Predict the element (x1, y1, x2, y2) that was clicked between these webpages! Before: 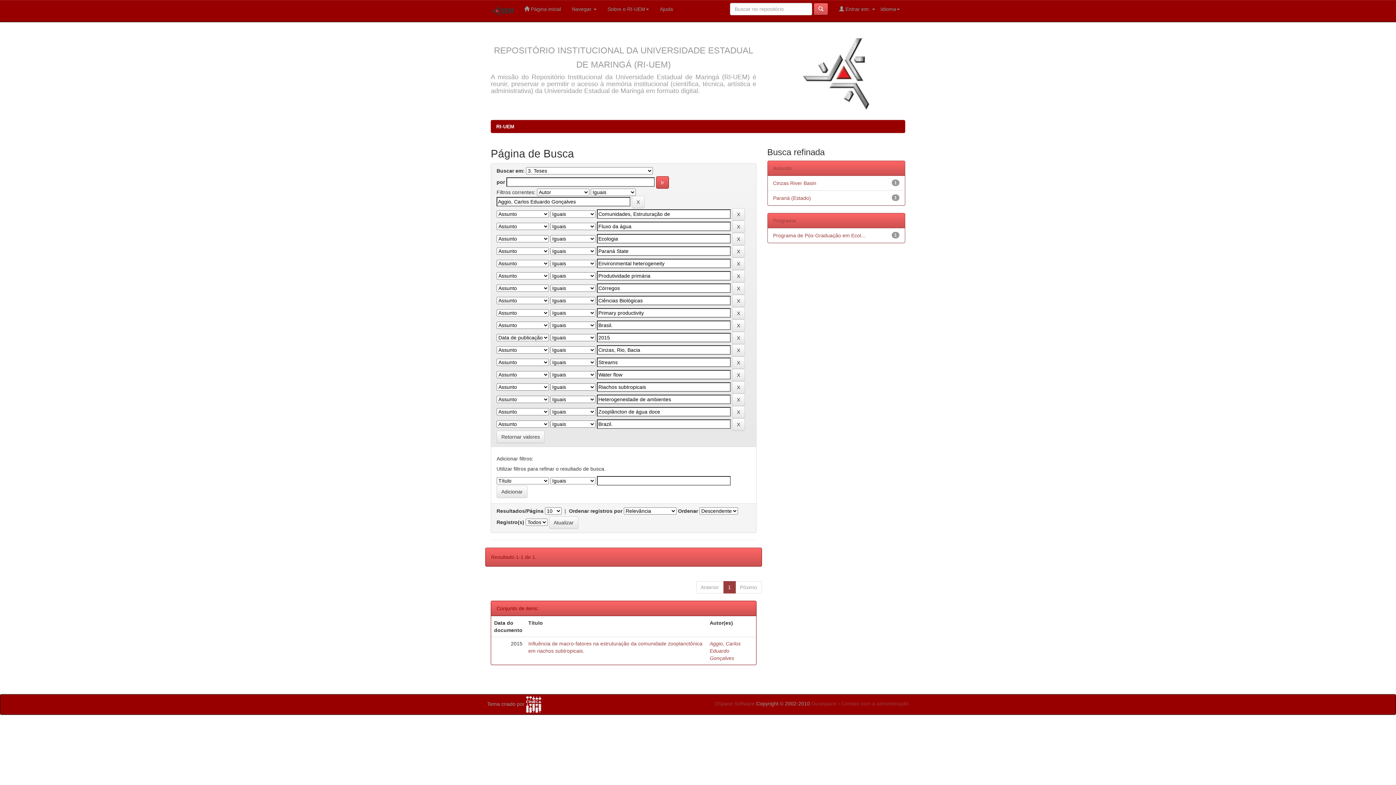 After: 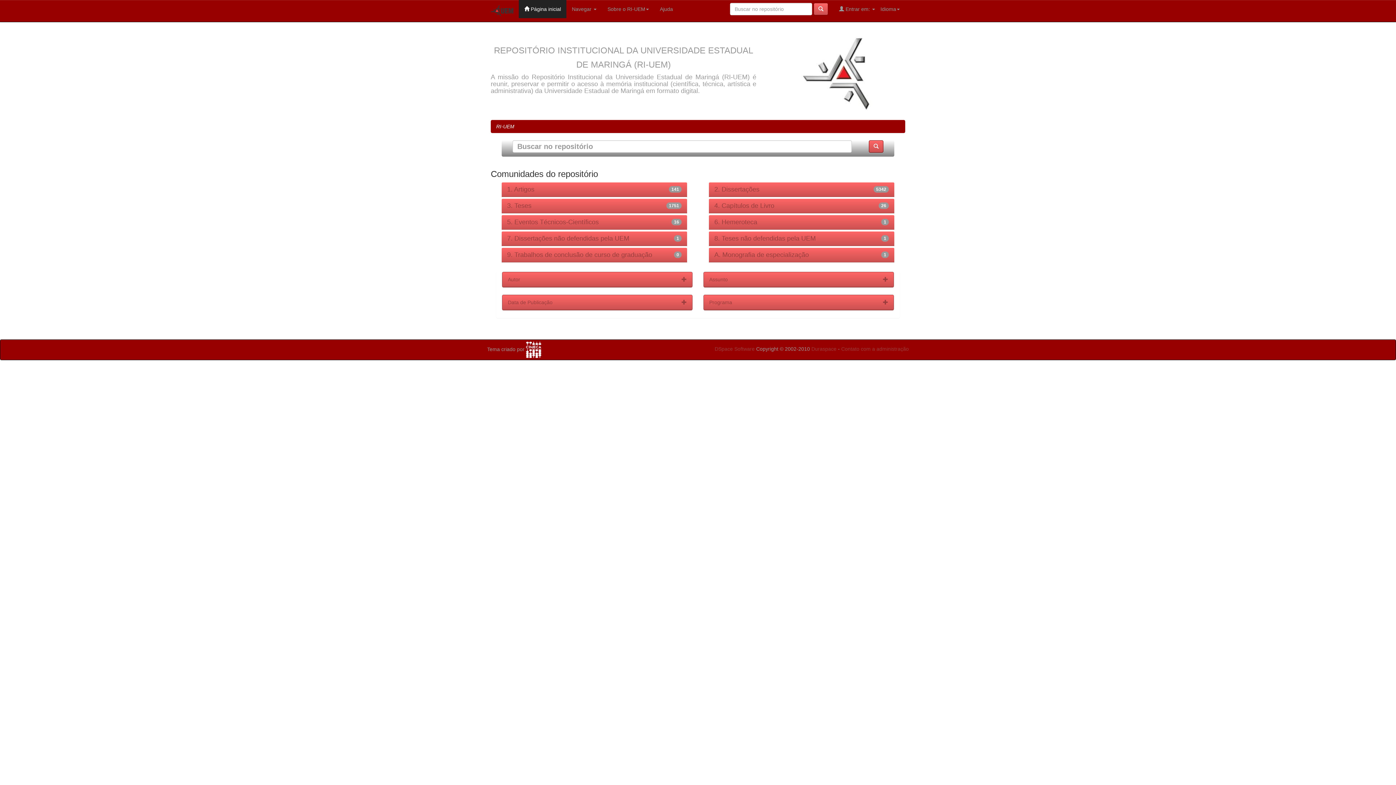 Action: label: RI-UEM bbox: (496, 123, 514, 129)